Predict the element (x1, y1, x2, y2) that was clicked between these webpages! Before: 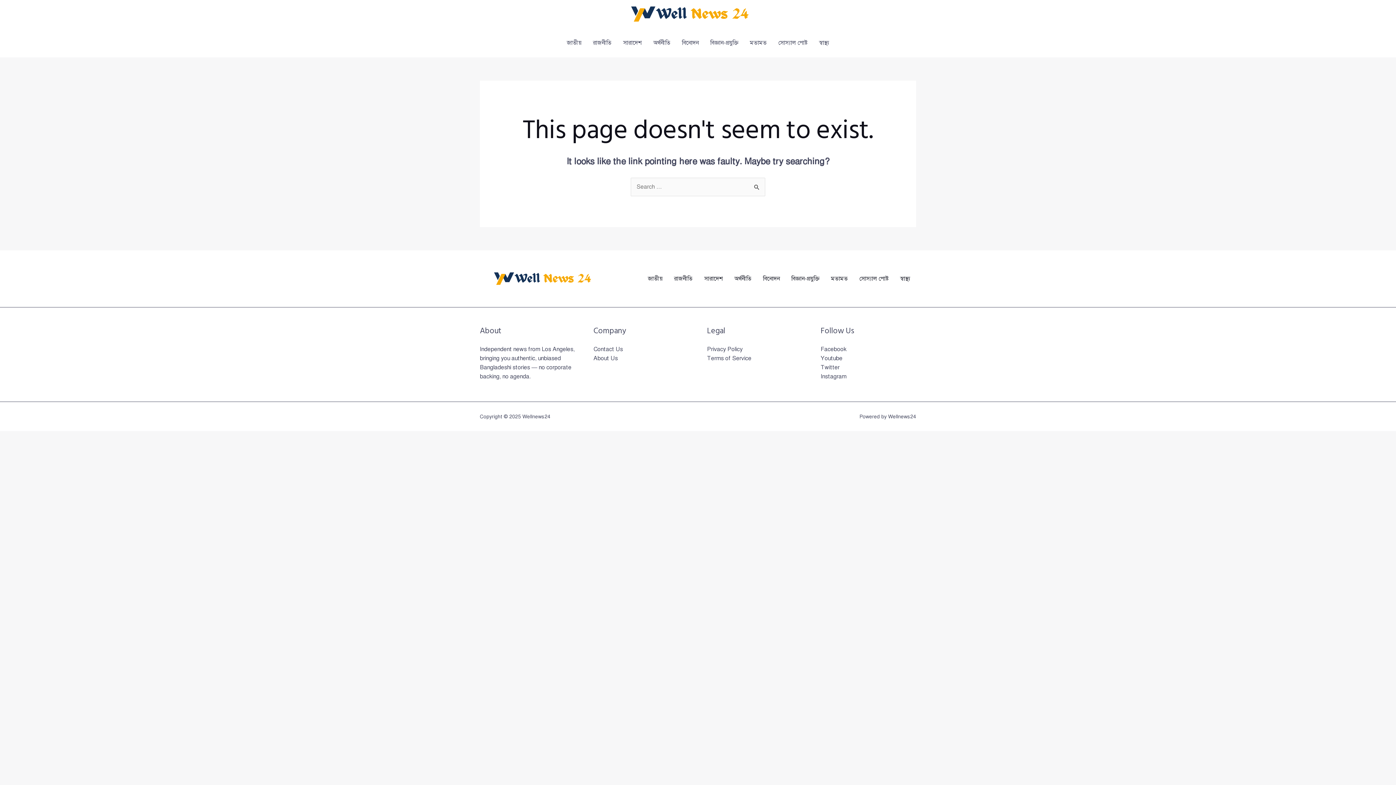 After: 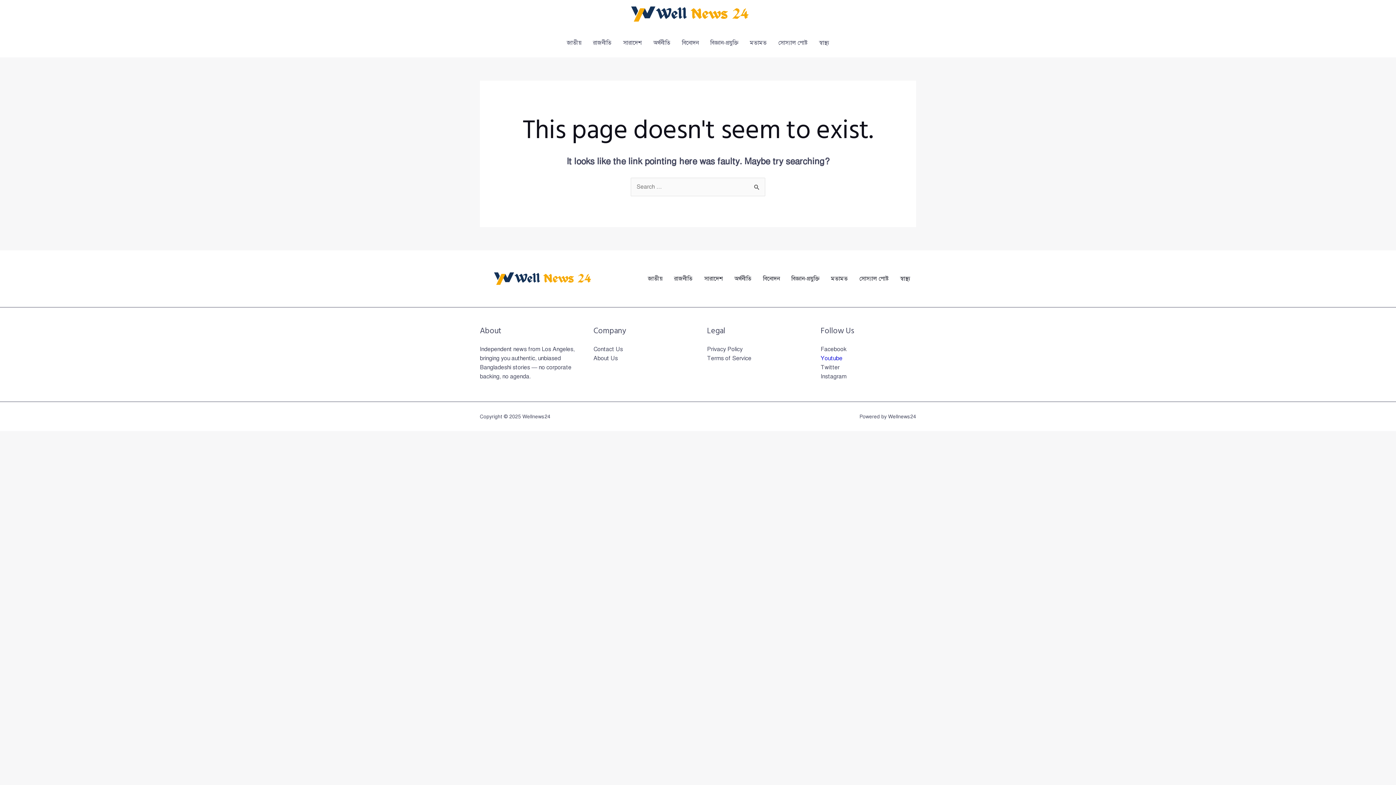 Action: bbox: (820, 354, 842, 362) label: Youtube